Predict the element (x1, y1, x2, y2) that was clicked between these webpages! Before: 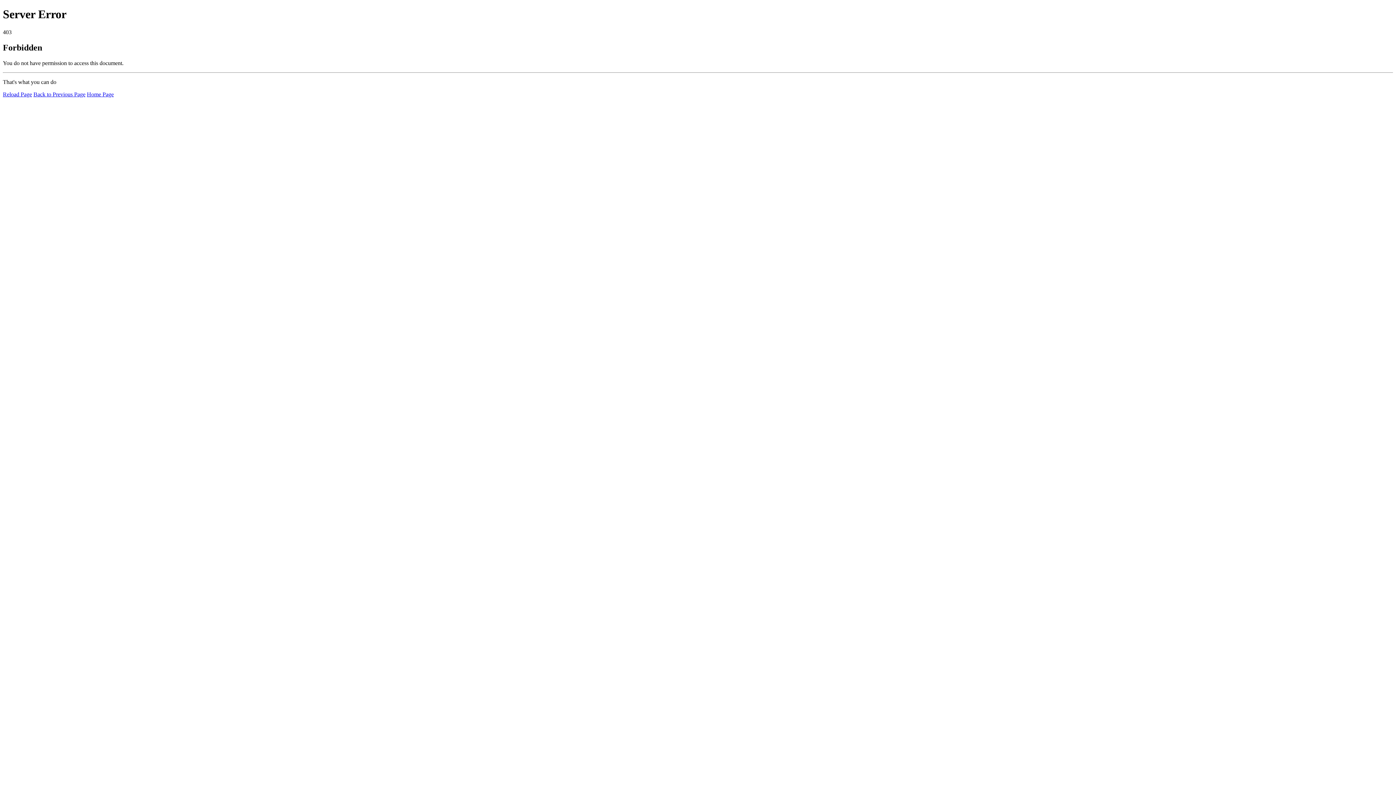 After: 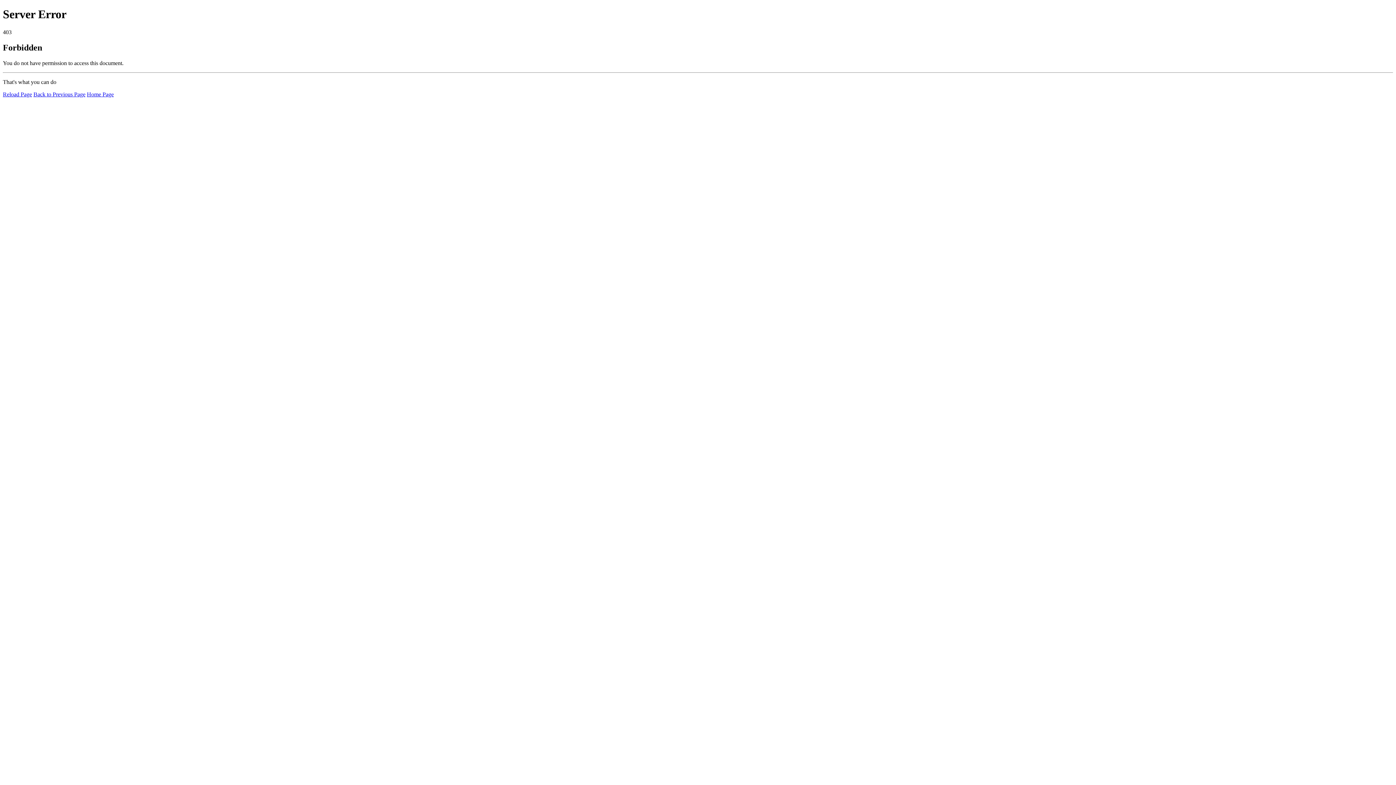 Action: label: Home Page bbox: (86, 91, 113, 97)